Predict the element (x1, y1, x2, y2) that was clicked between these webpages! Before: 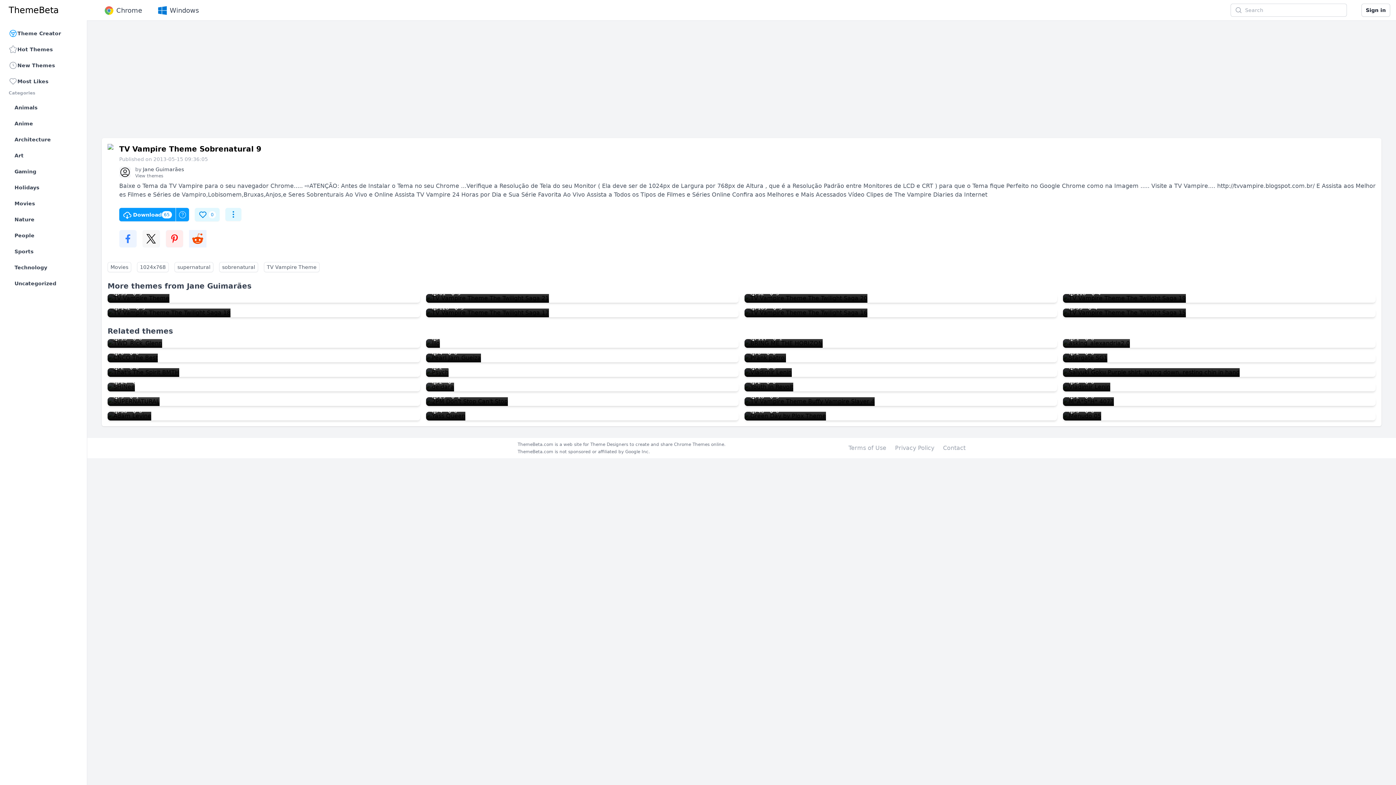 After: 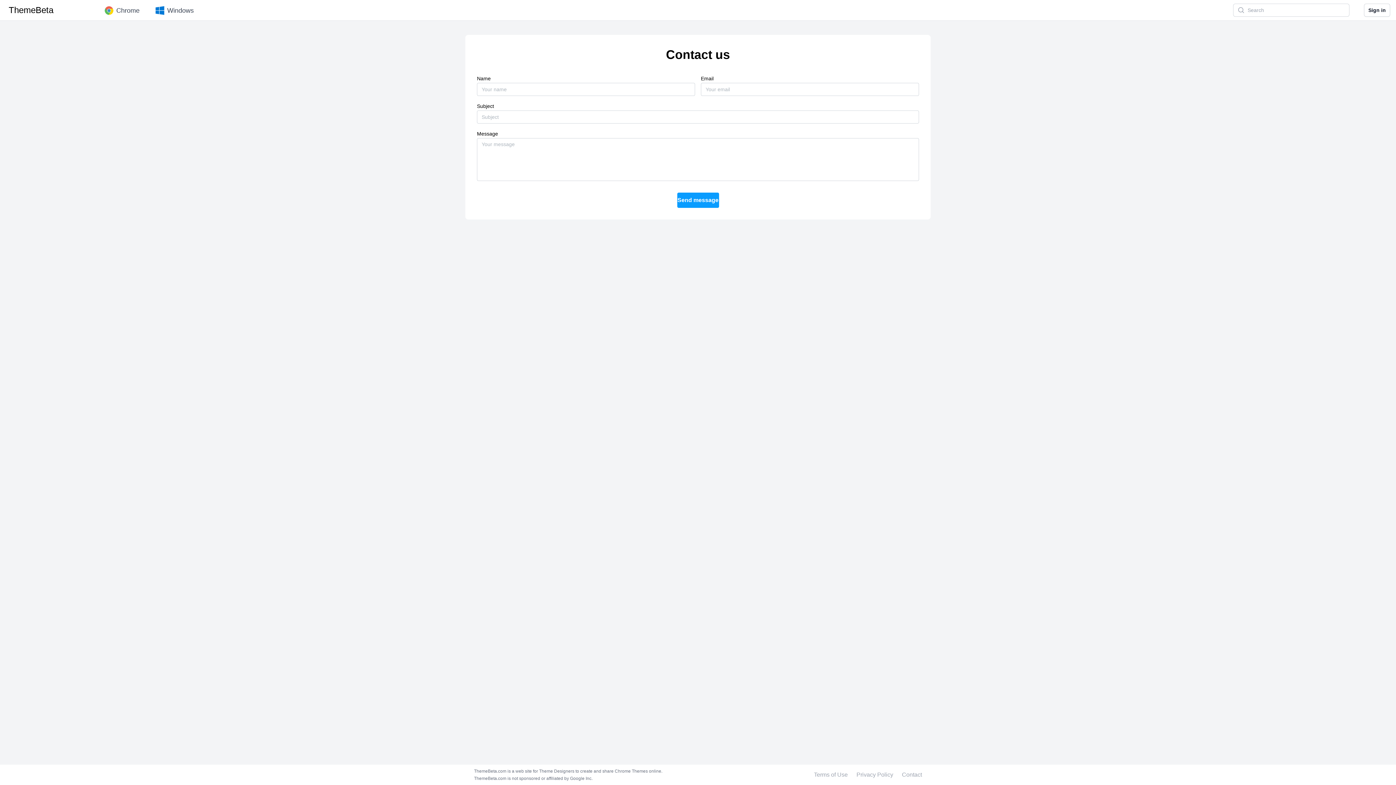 Action: bbox: (943, 444, 965, 452) label: Contact